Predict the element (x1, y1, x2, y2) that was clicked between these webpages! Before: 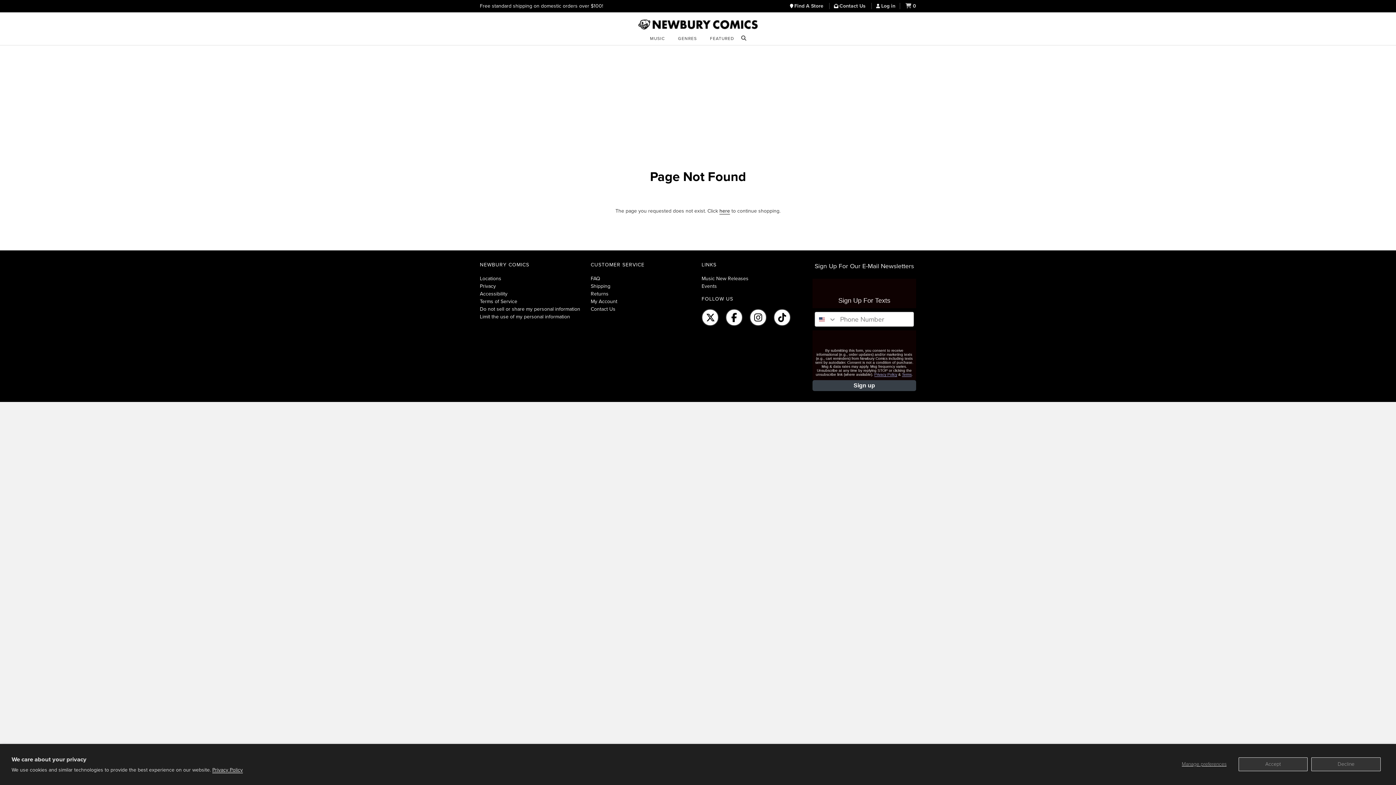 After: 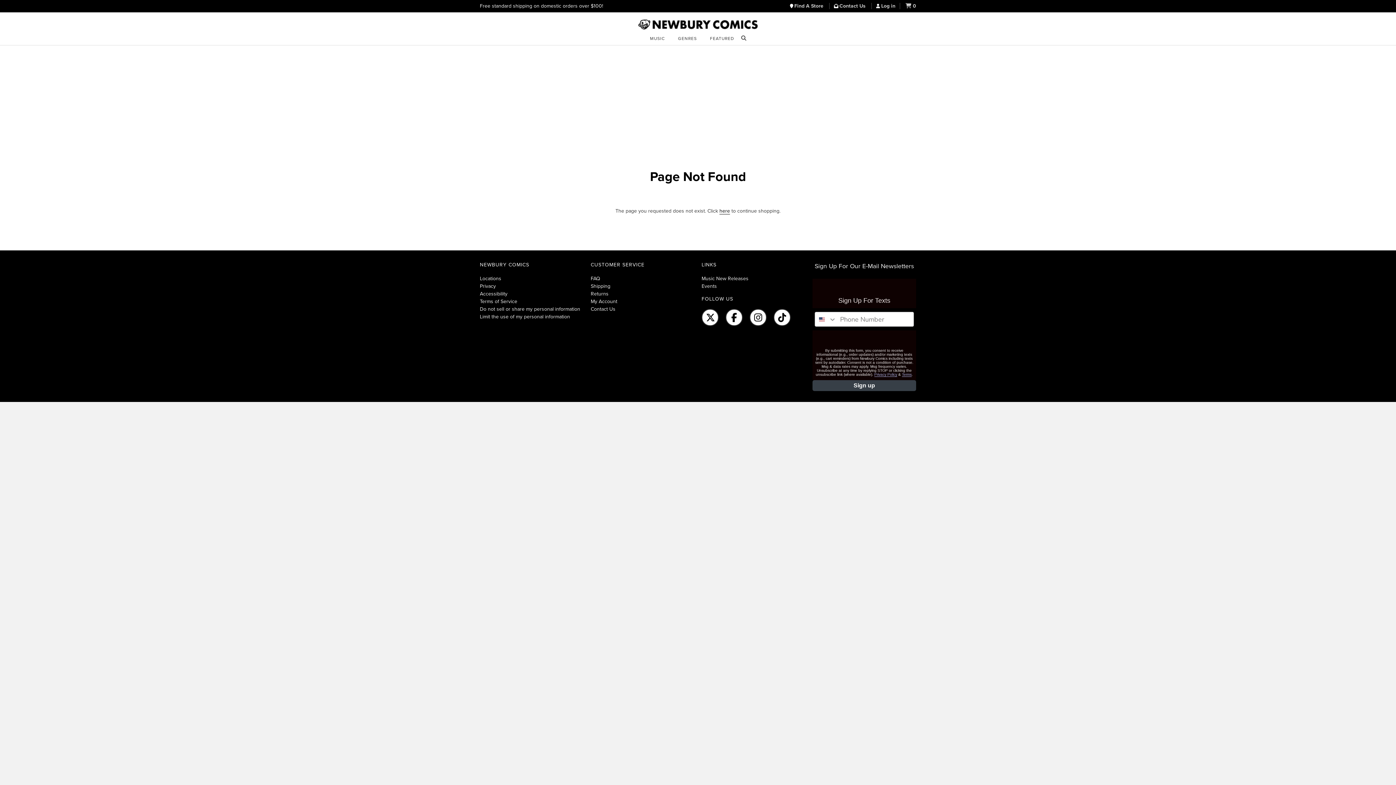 Action: label: Accept bbox: (1238, 757, 1308, 771)